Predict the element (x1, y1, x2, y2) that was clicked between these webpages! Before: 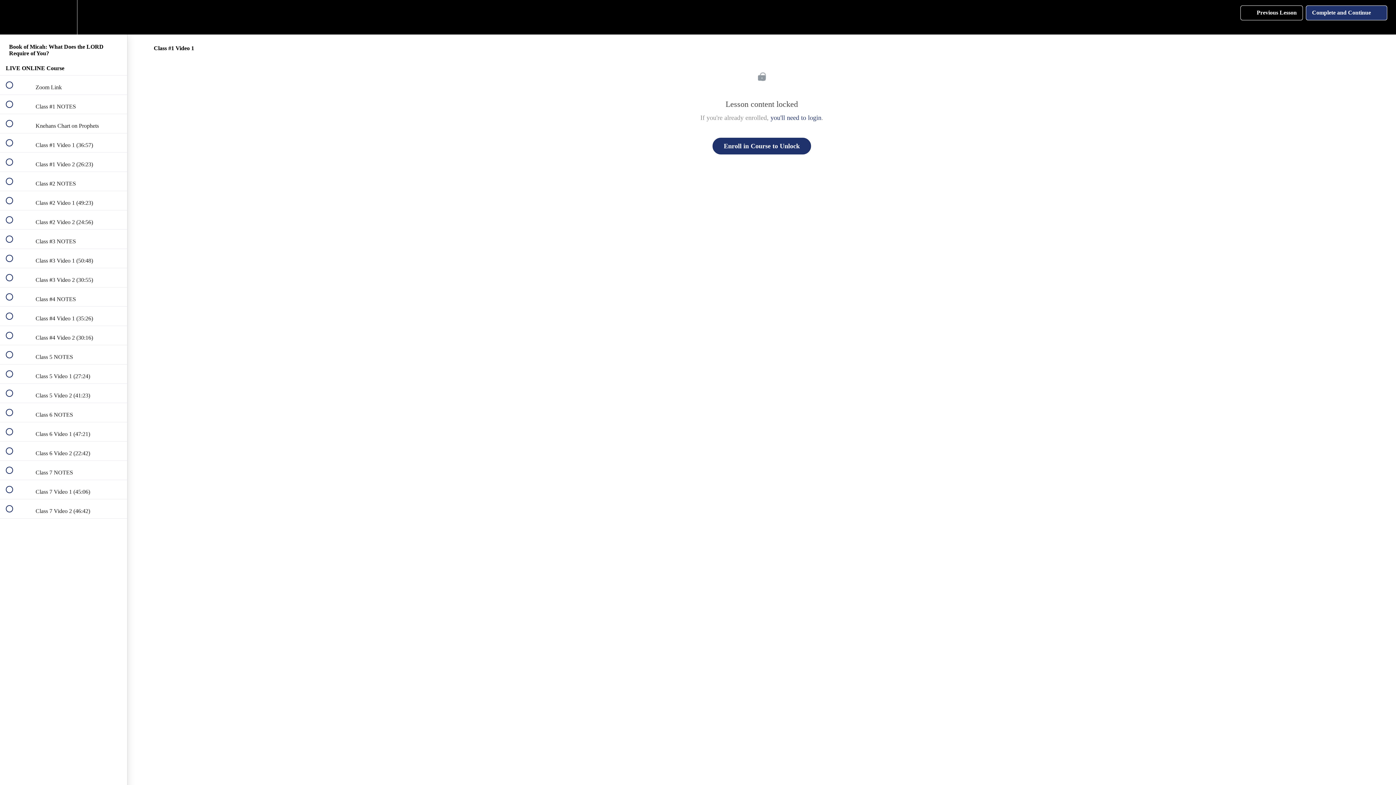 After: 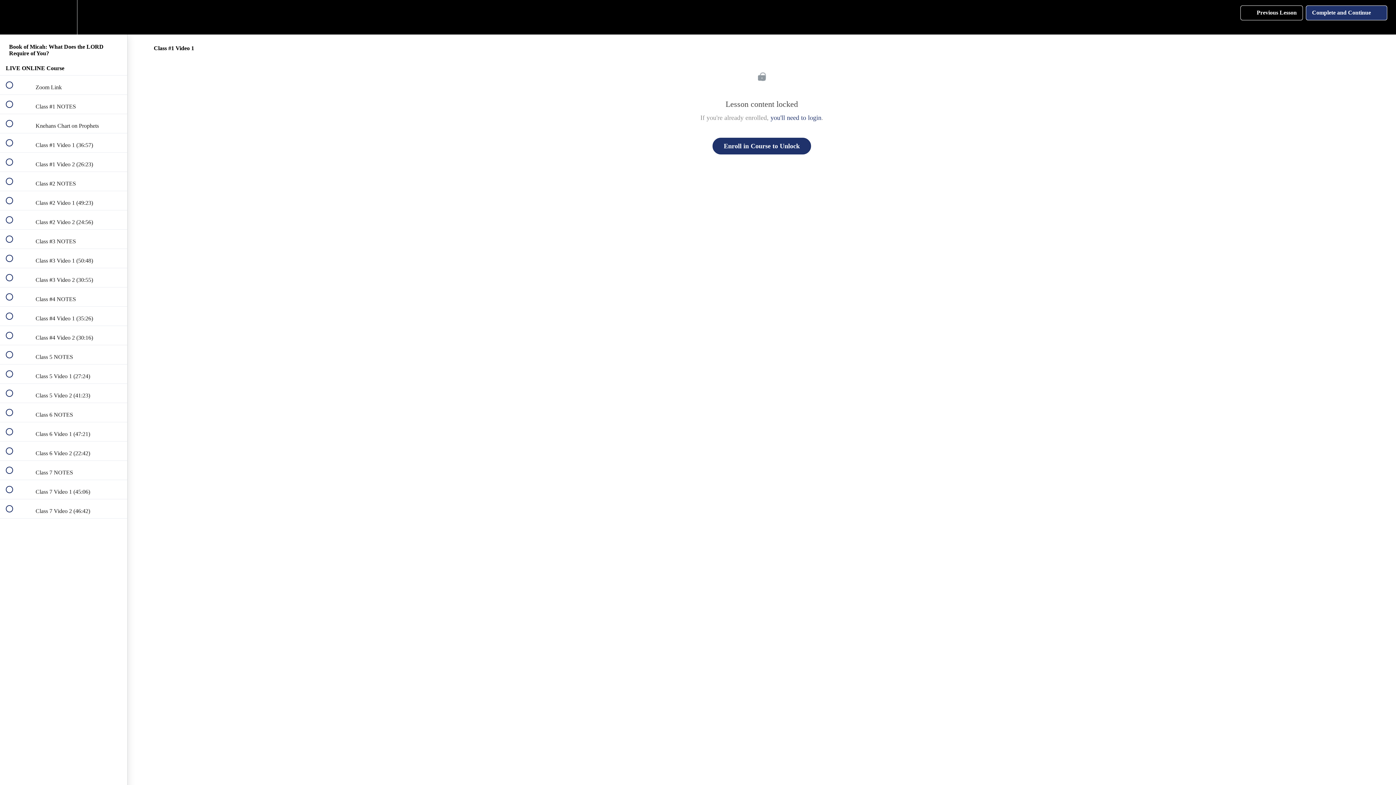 Action: bbox: (1306, 5, 1387, 20) label: Complete and Continue
 